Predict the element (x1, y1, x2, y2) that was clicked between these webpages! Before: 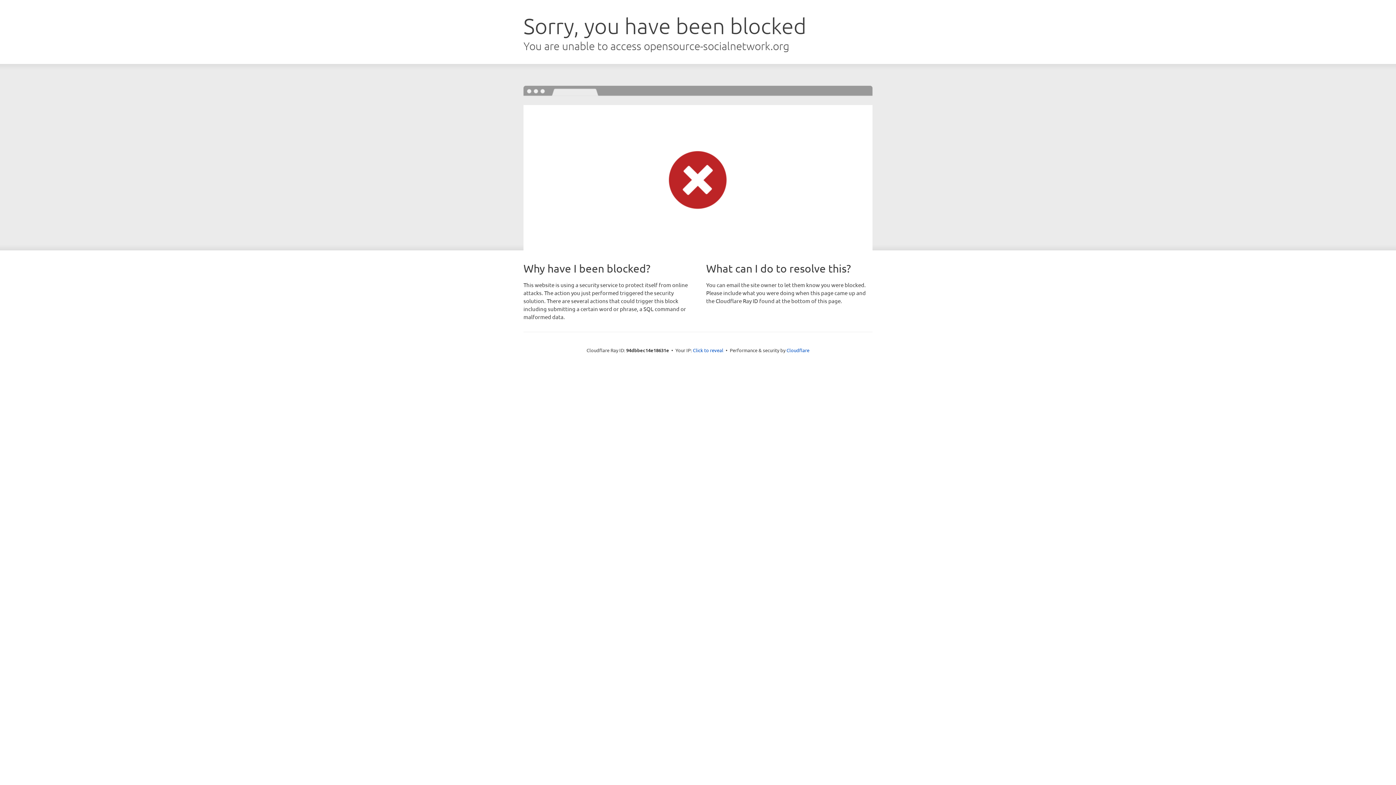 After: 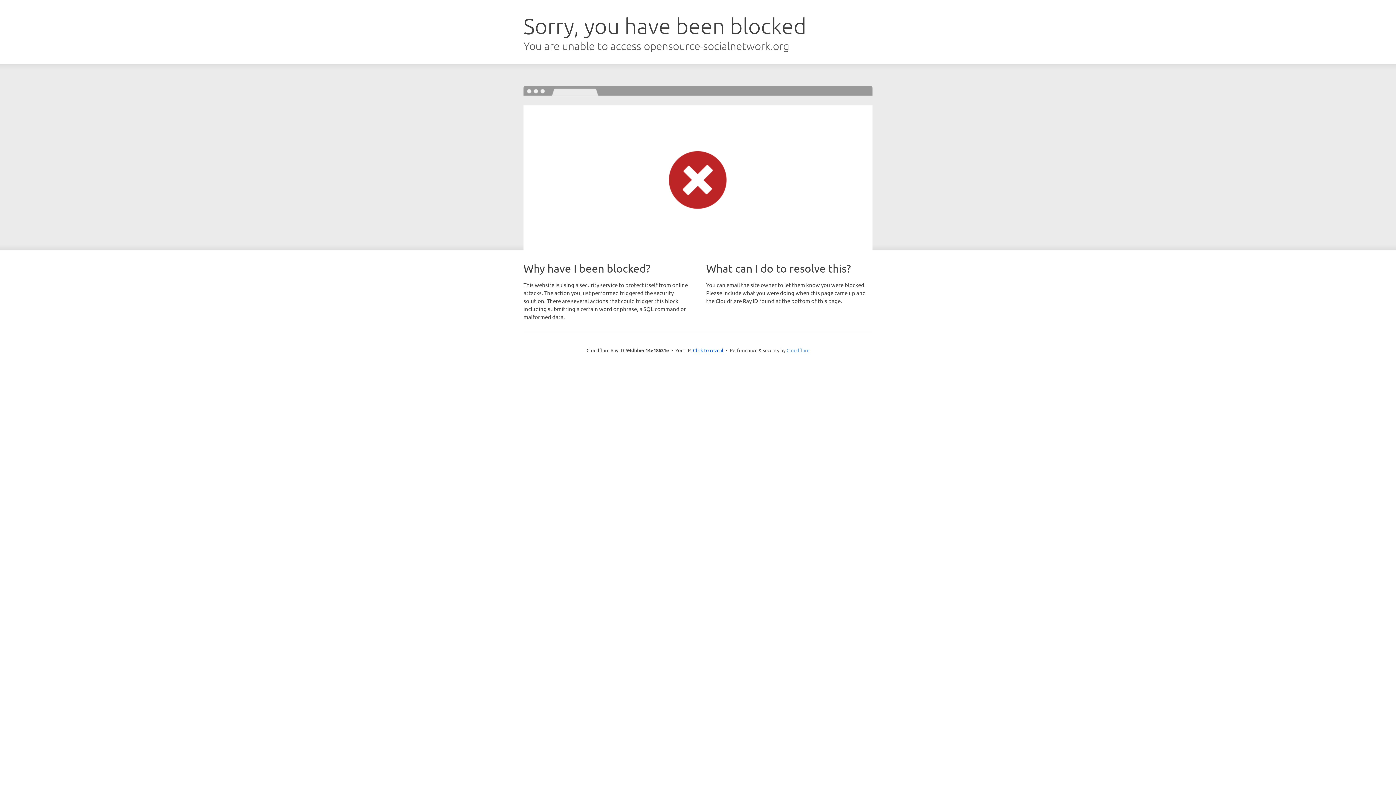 Action: label: Cloudflare bbox: (786, 347, 809, 353)